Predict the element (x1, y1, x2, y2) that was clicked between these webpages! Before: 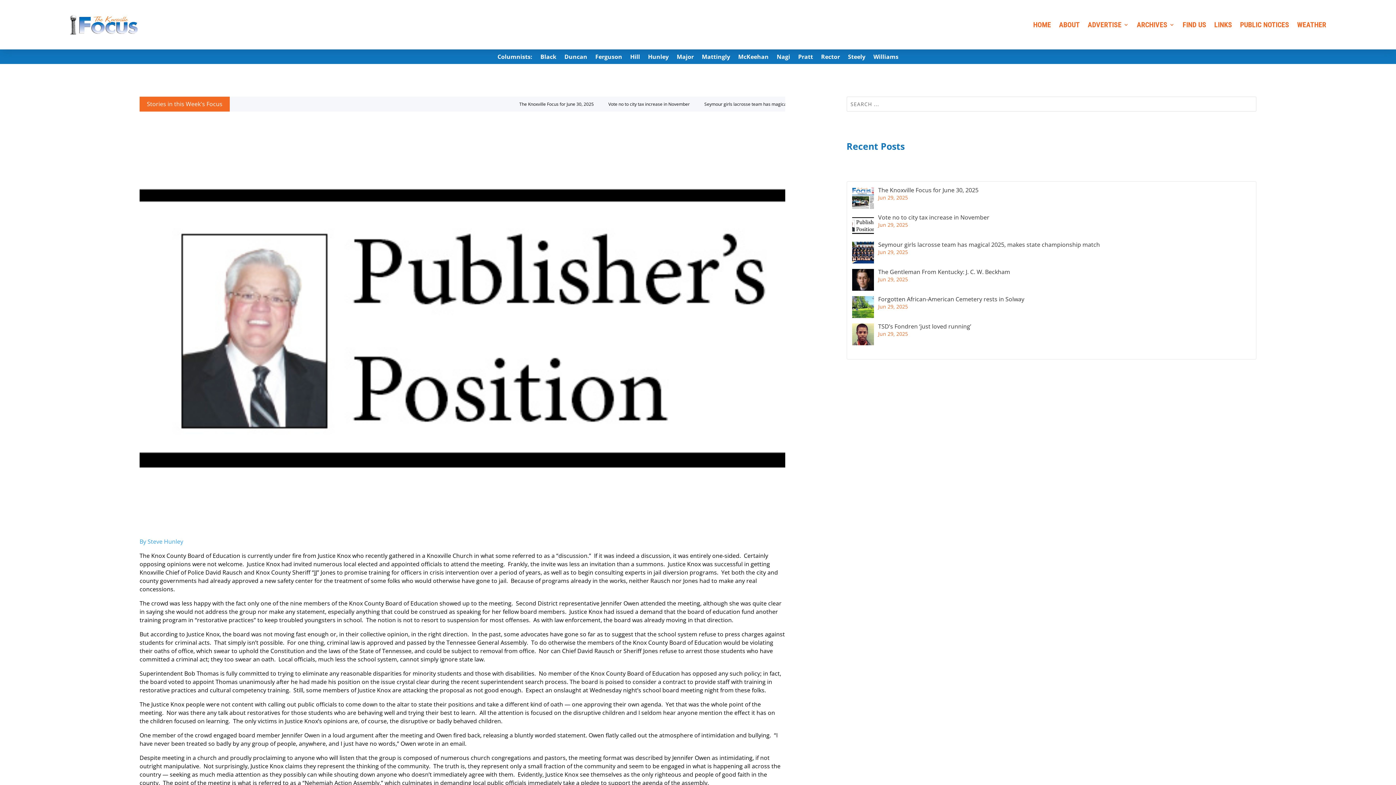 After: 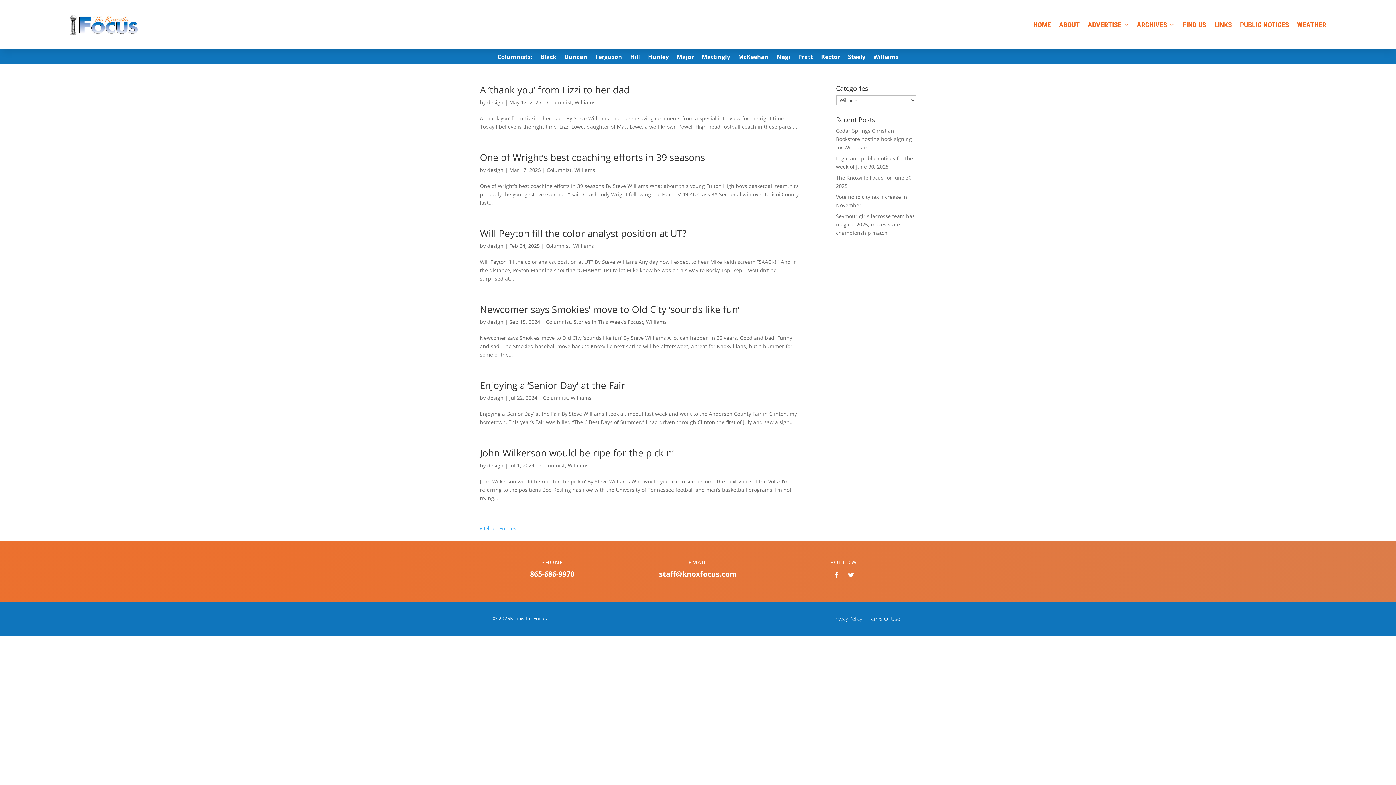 Action: bbox: (873, 54, 898, 62) label: Williams